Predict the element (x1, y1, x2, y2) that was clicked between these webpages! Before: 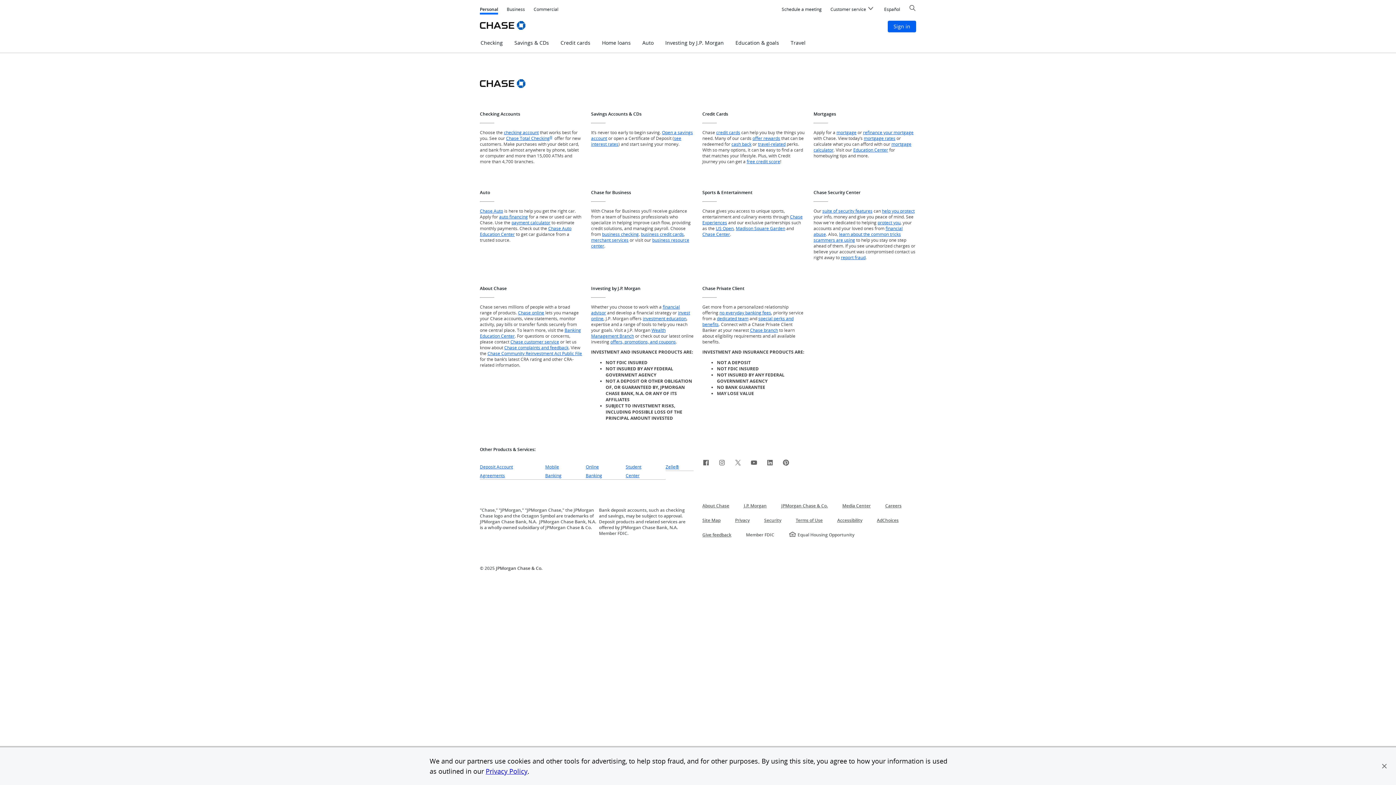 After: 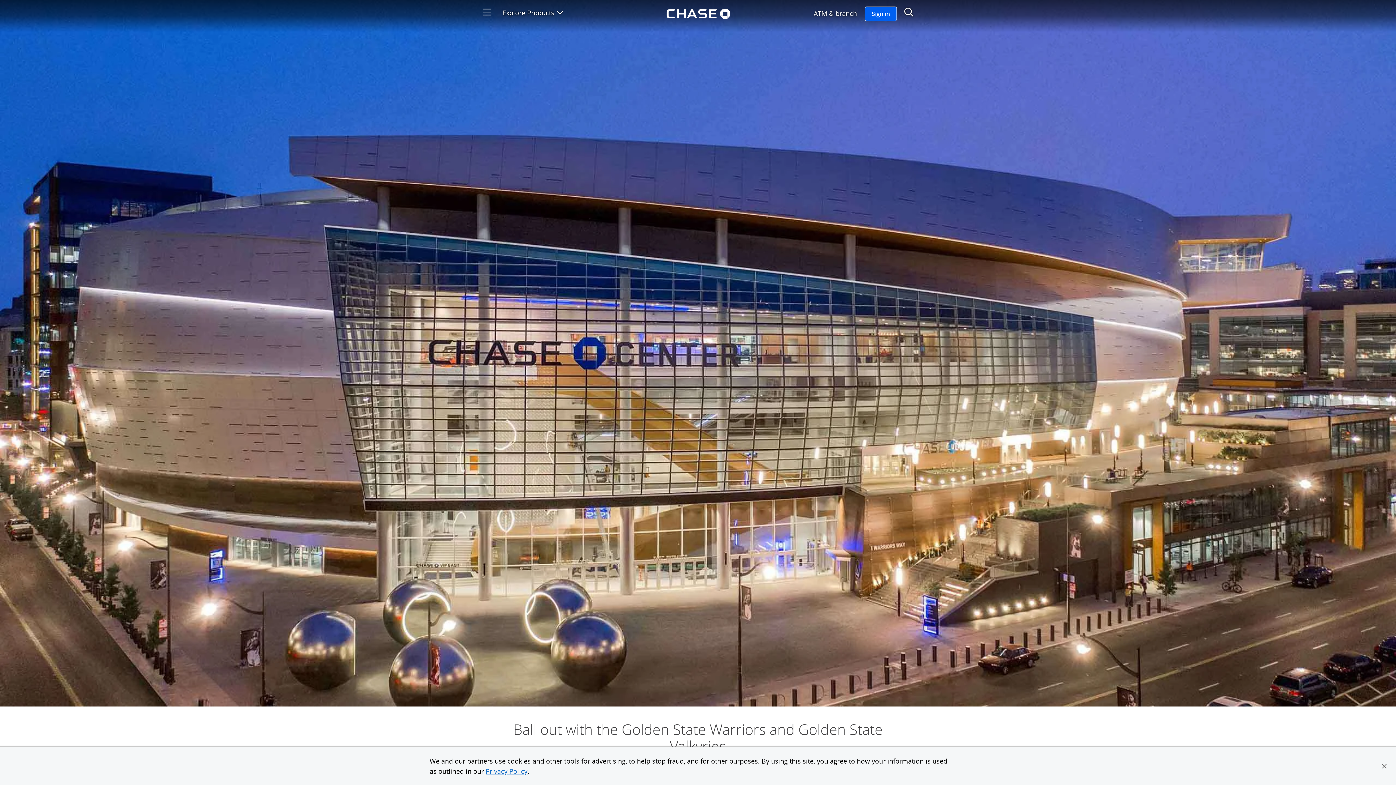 Action: label: Chase Center bbox: (702, 231, 730, 237)